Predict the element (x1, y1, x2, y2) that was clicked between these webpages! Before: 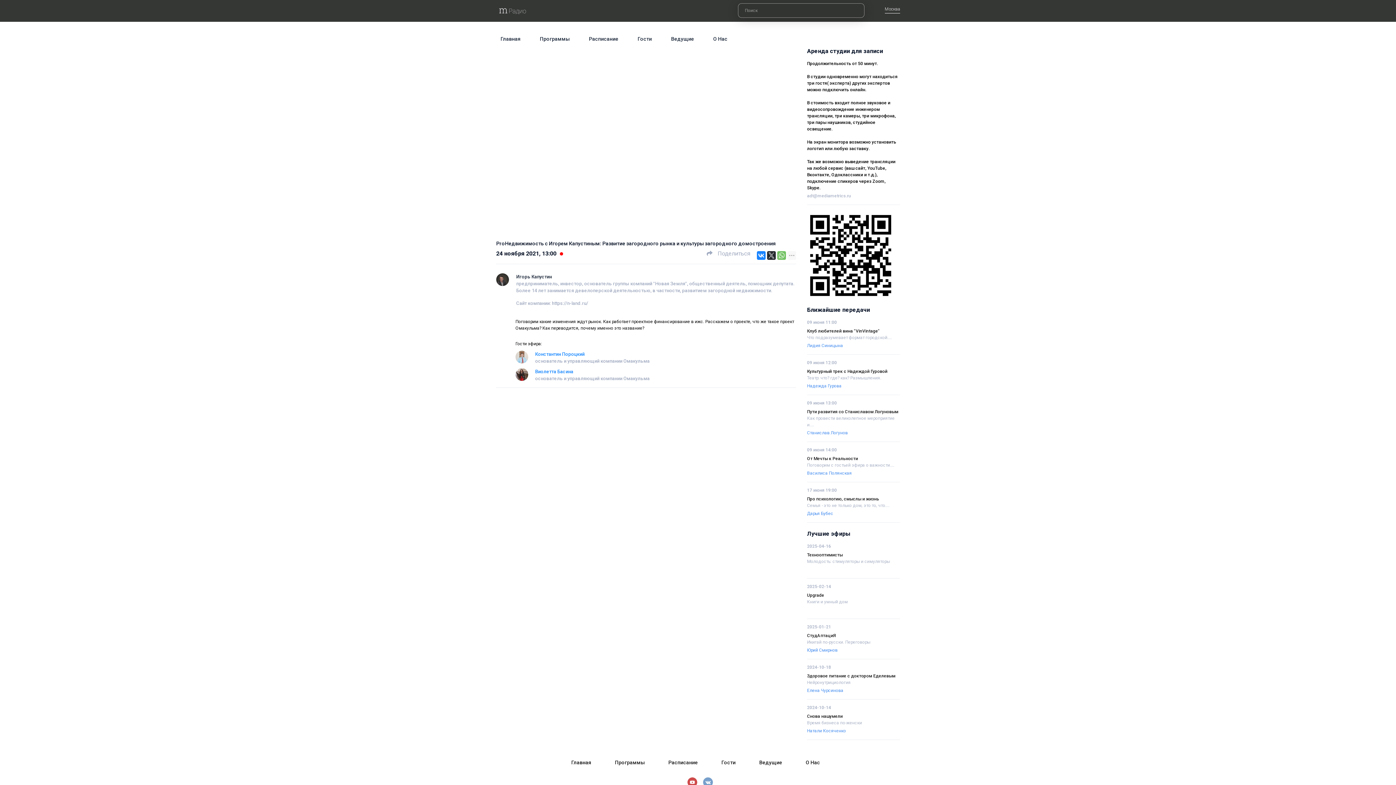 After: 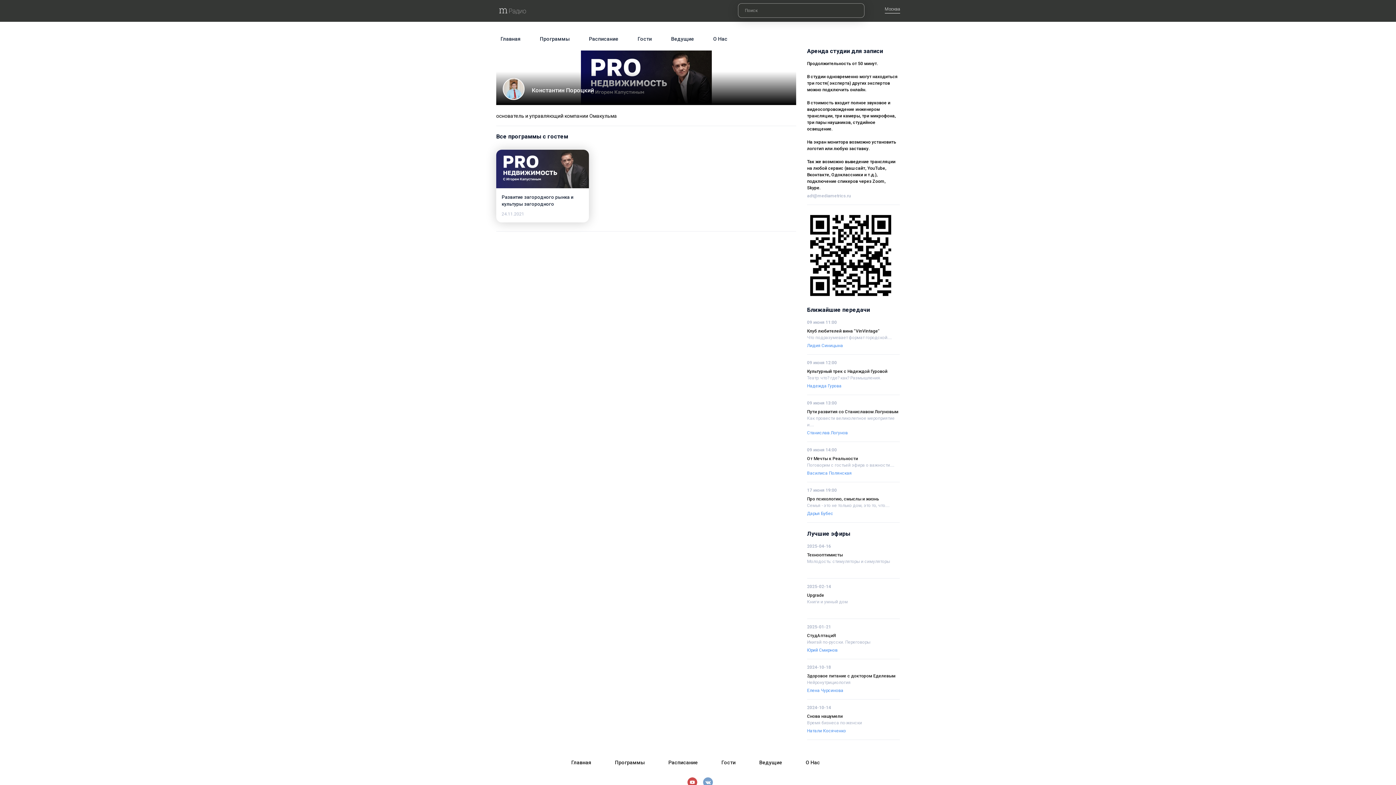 Action: bbox: (535, 351, 584, 356) label: Константин Пороцкий